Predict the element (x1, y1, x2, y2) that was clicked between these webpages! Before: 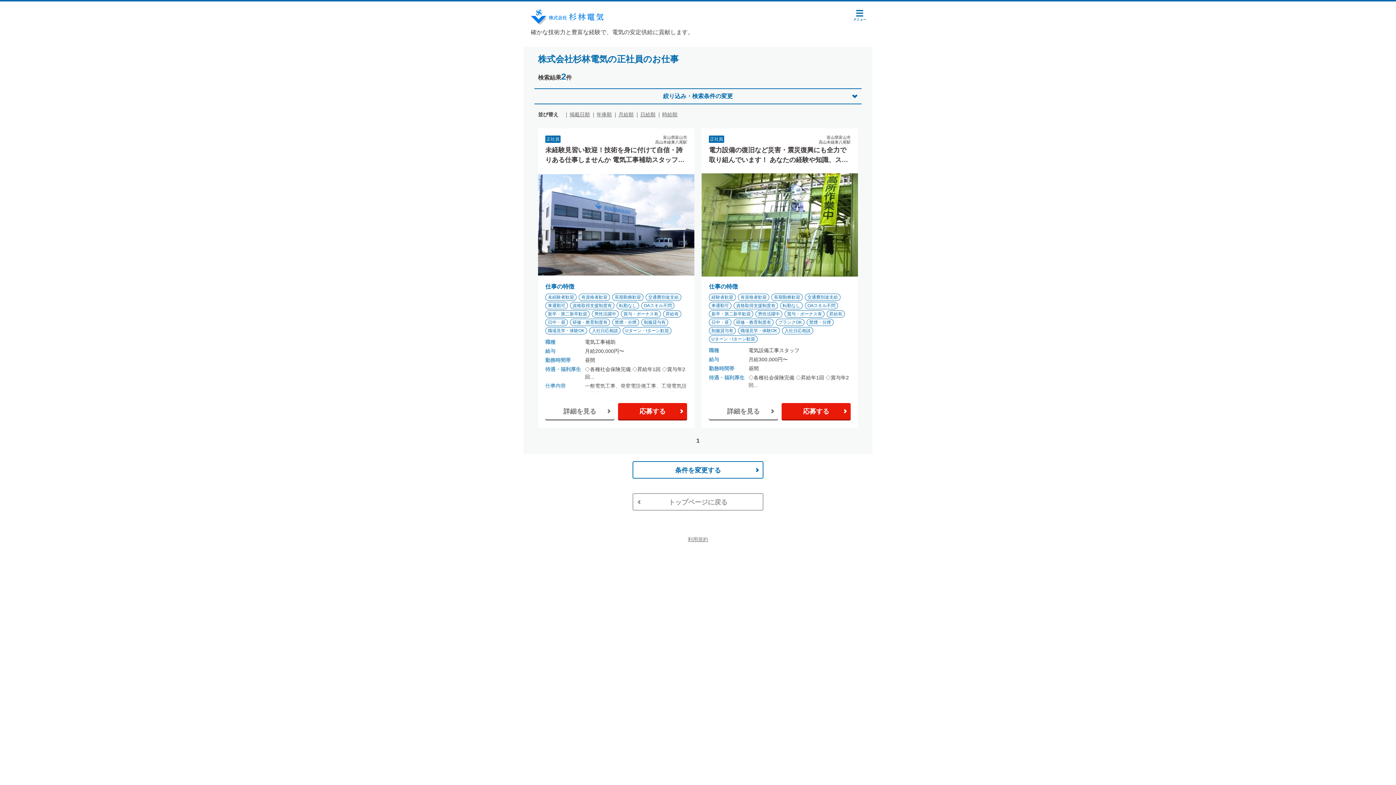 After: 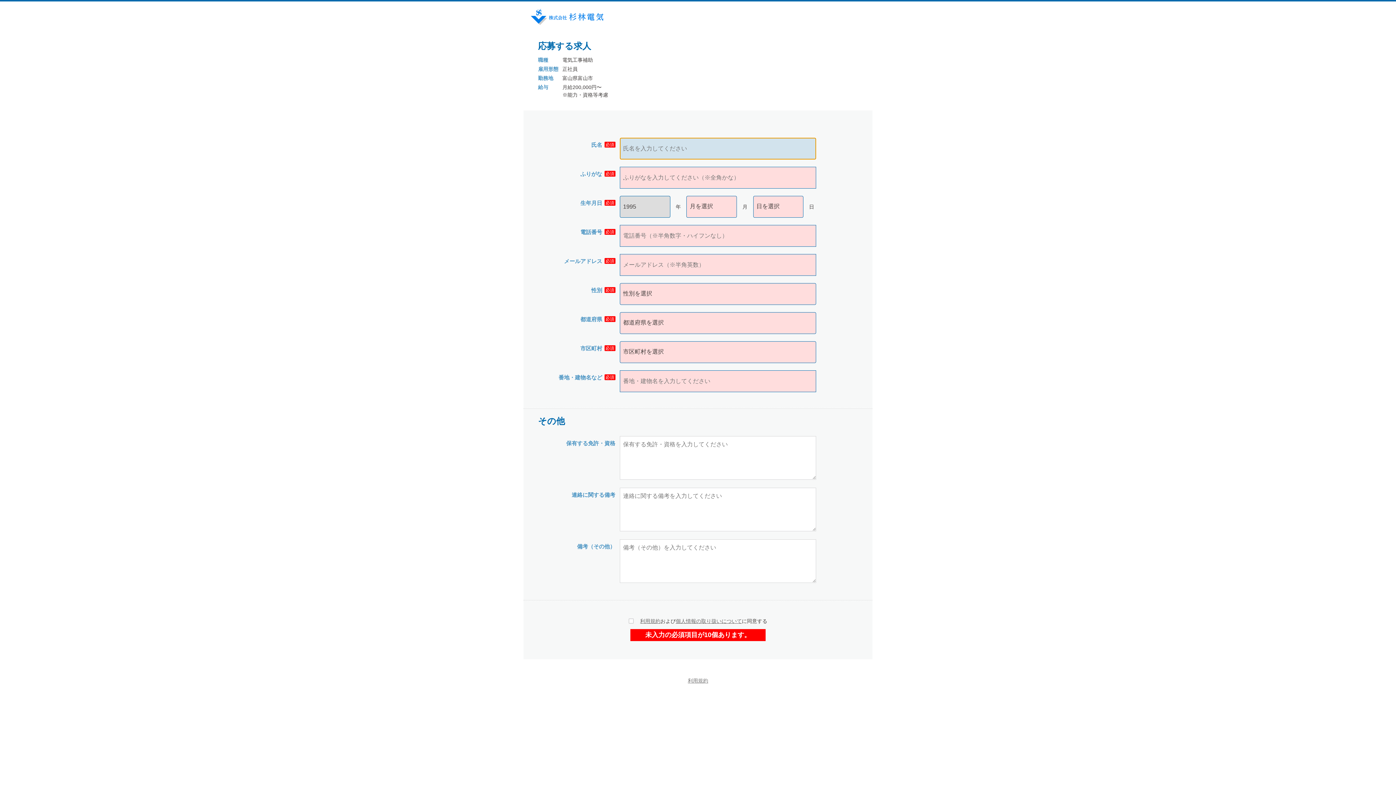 Action: label: 応募する bbox: (618, 403, 687, 420)